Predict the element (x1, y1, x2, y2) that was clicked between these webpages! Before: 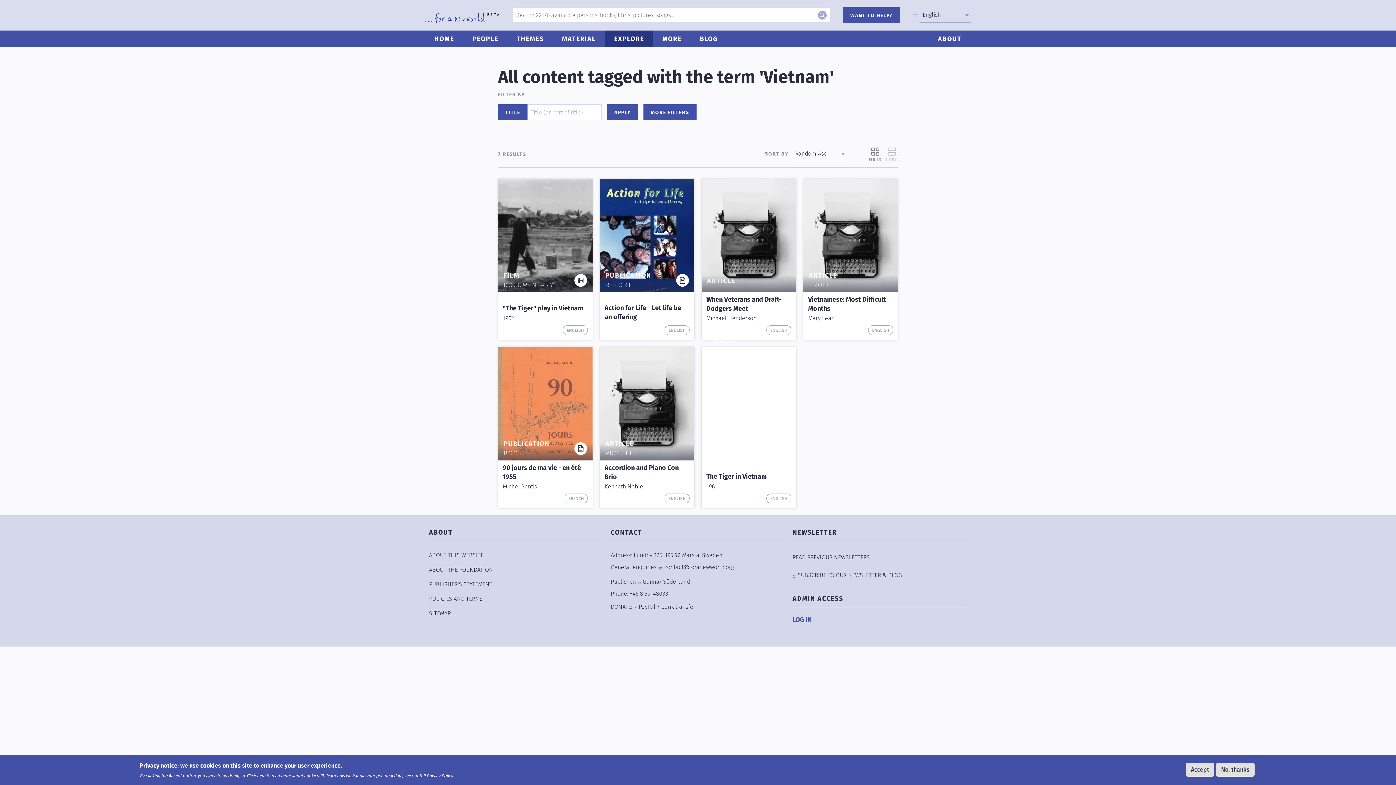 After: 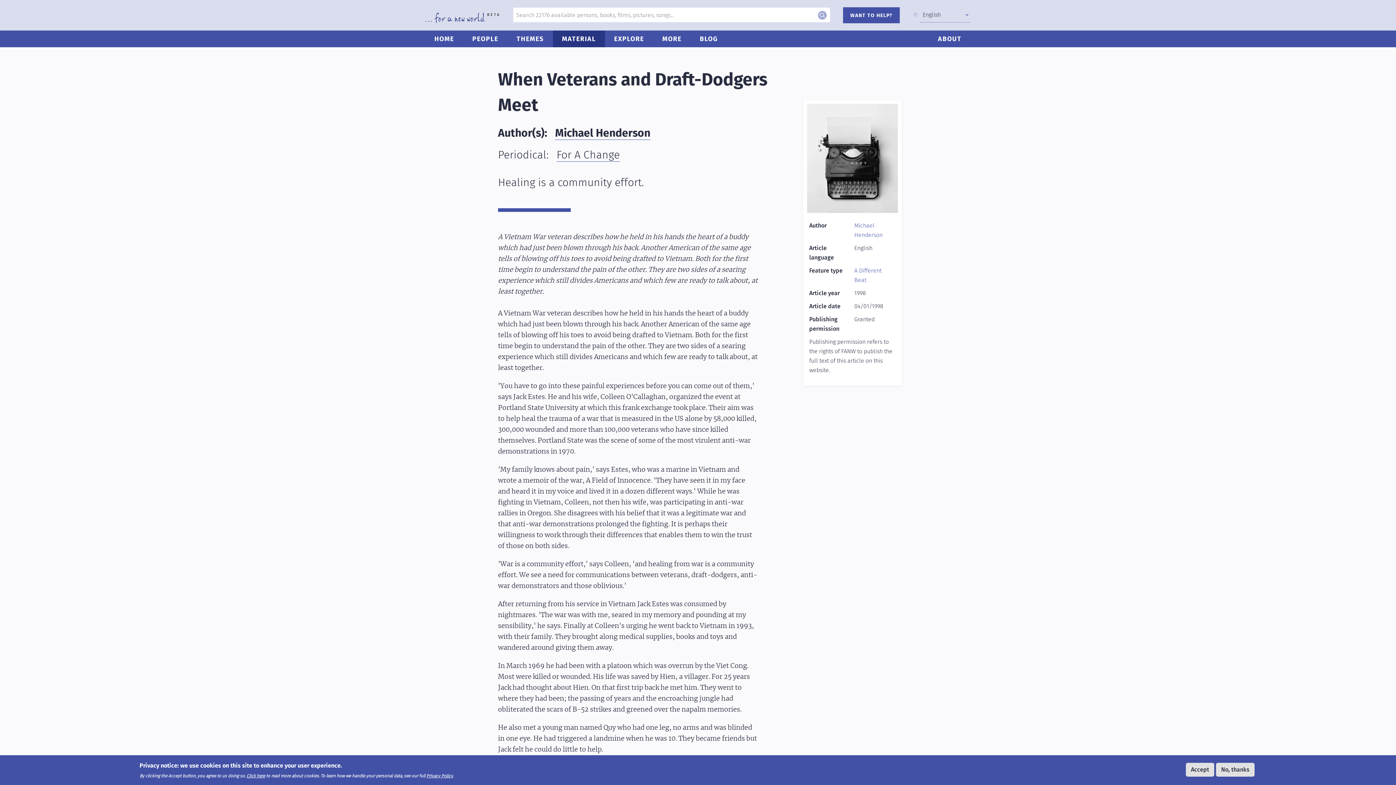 Action: label: ARTICLE
When Veterans and Draft-Dodgers Meet
Michael Henderson
ENGLISH bbox: (701, 178, 796, 340)